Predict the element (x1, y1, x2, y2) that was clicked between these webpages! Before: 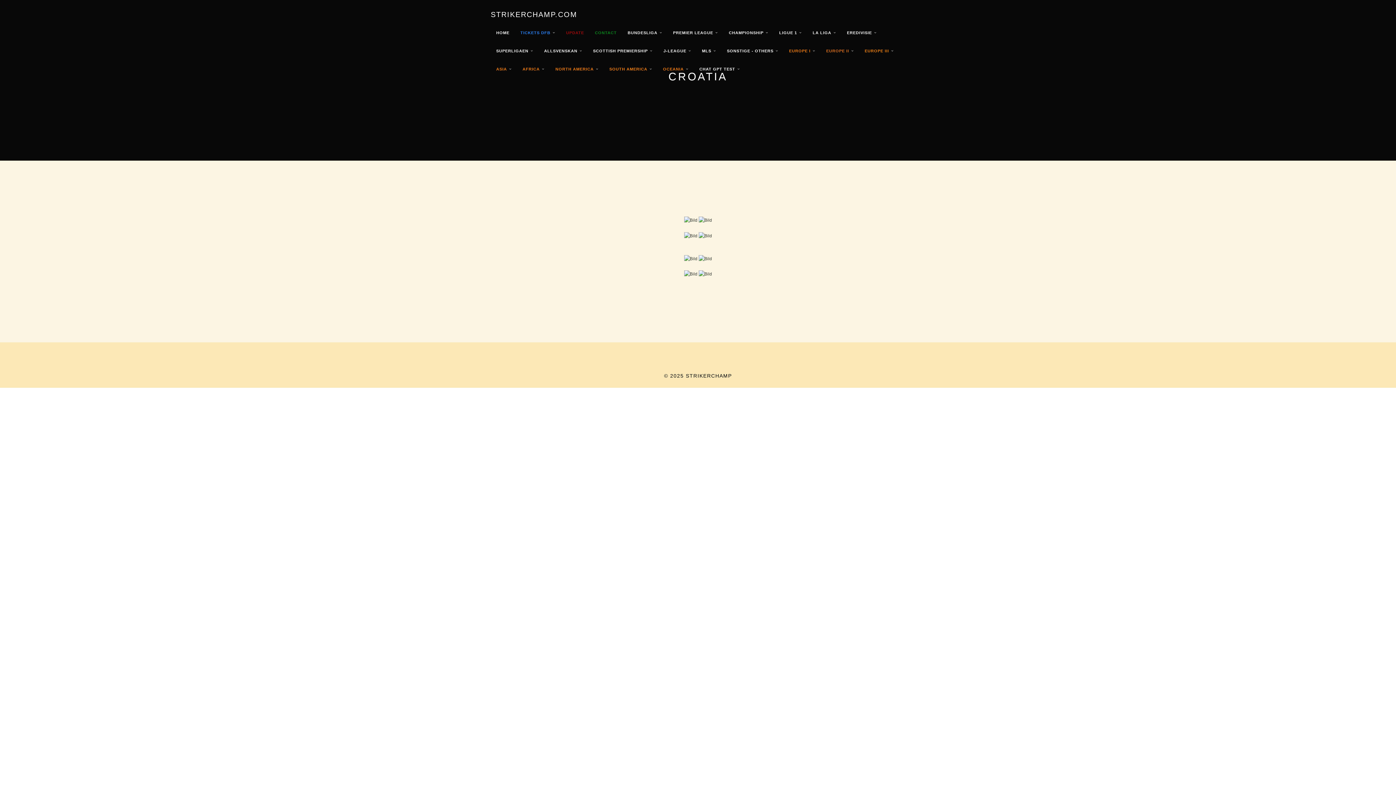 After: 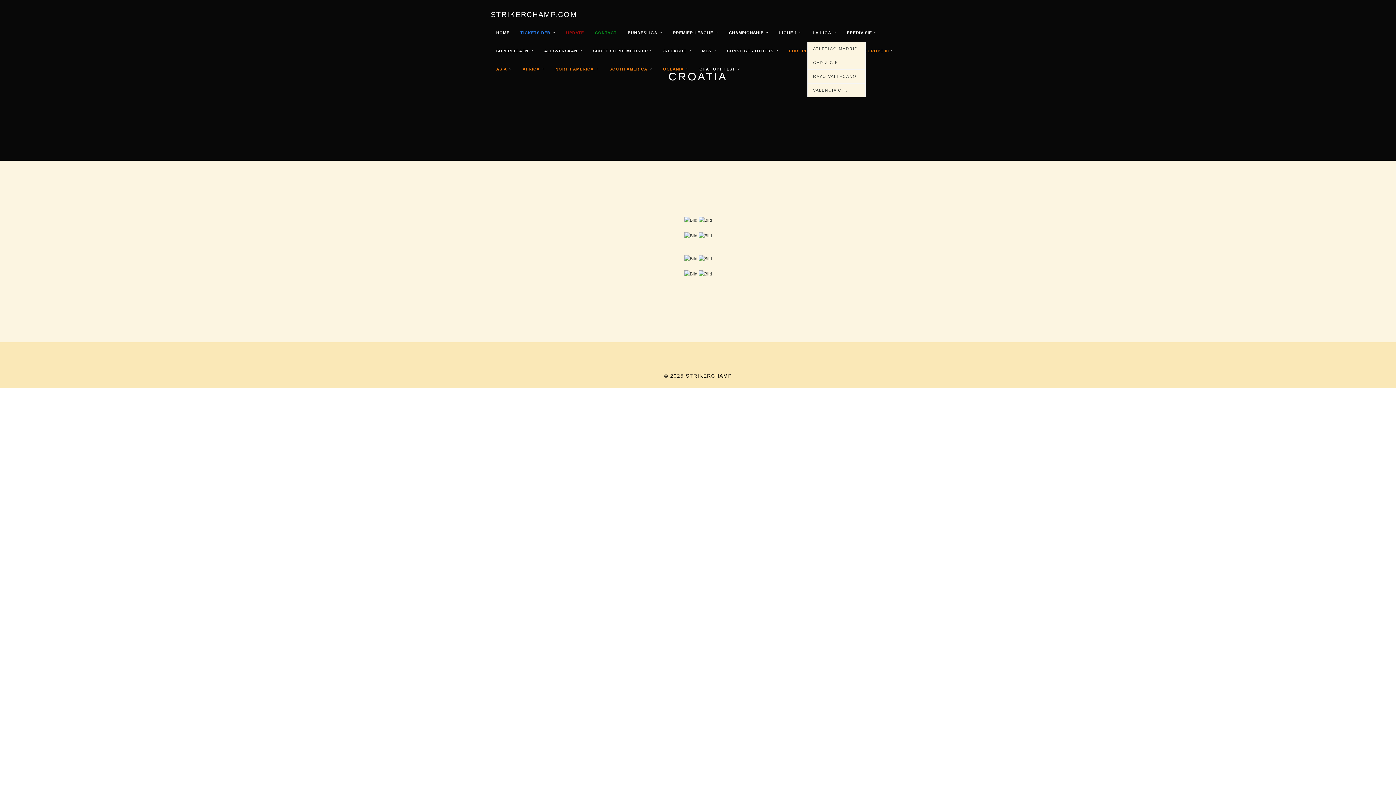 Action: label: LA LIGA bbox: (807, 23, 841, 41)